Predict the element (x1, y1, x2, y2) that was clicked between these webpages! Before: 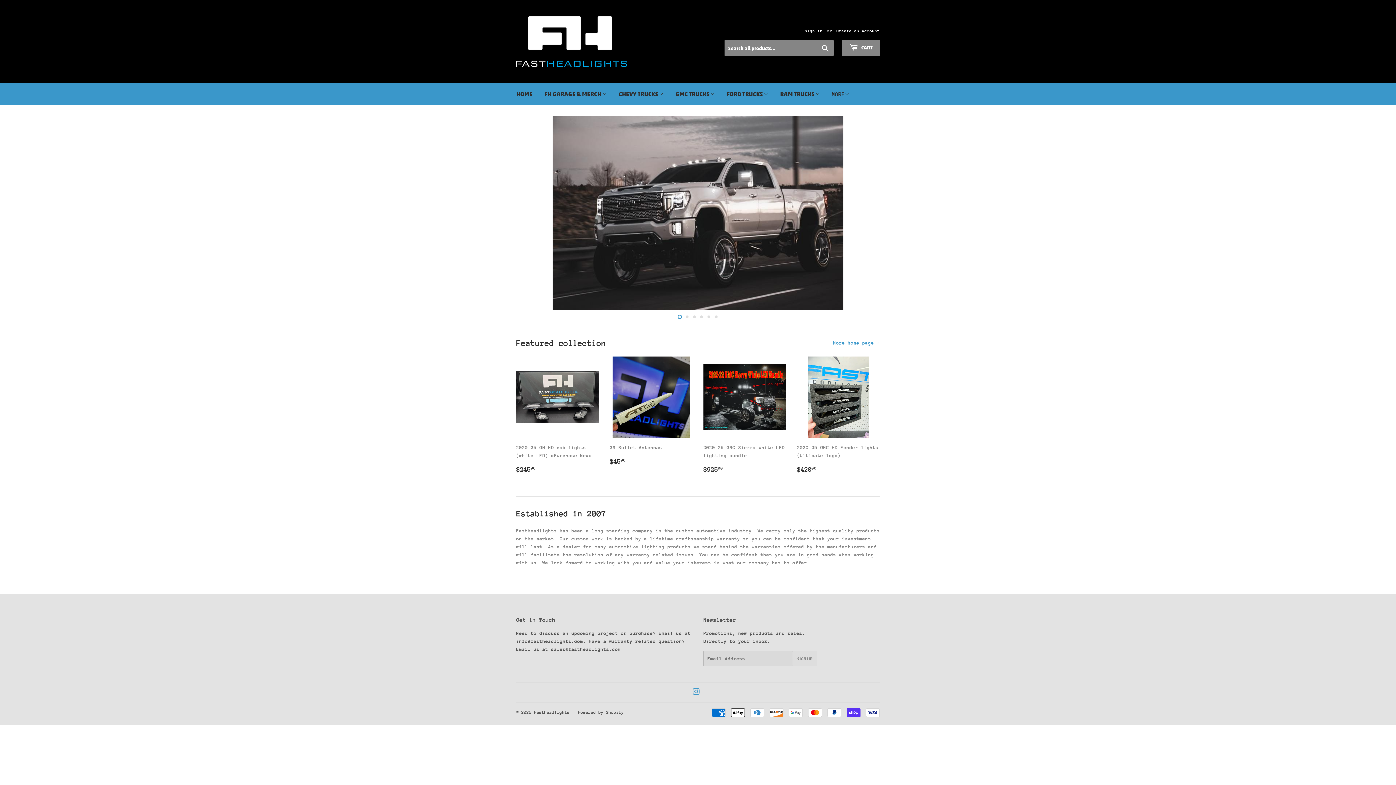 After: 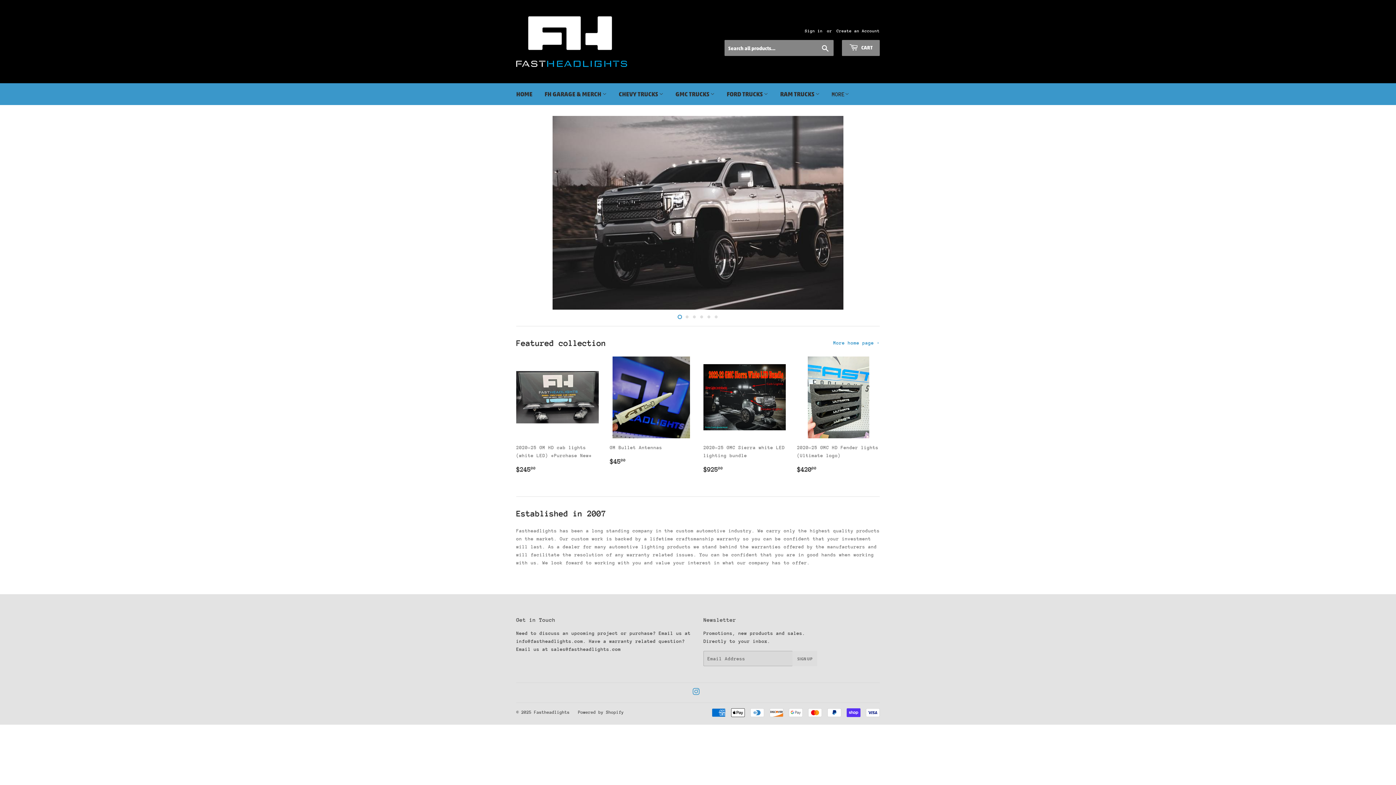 Action: bbox: (516, 16, 698, 66)